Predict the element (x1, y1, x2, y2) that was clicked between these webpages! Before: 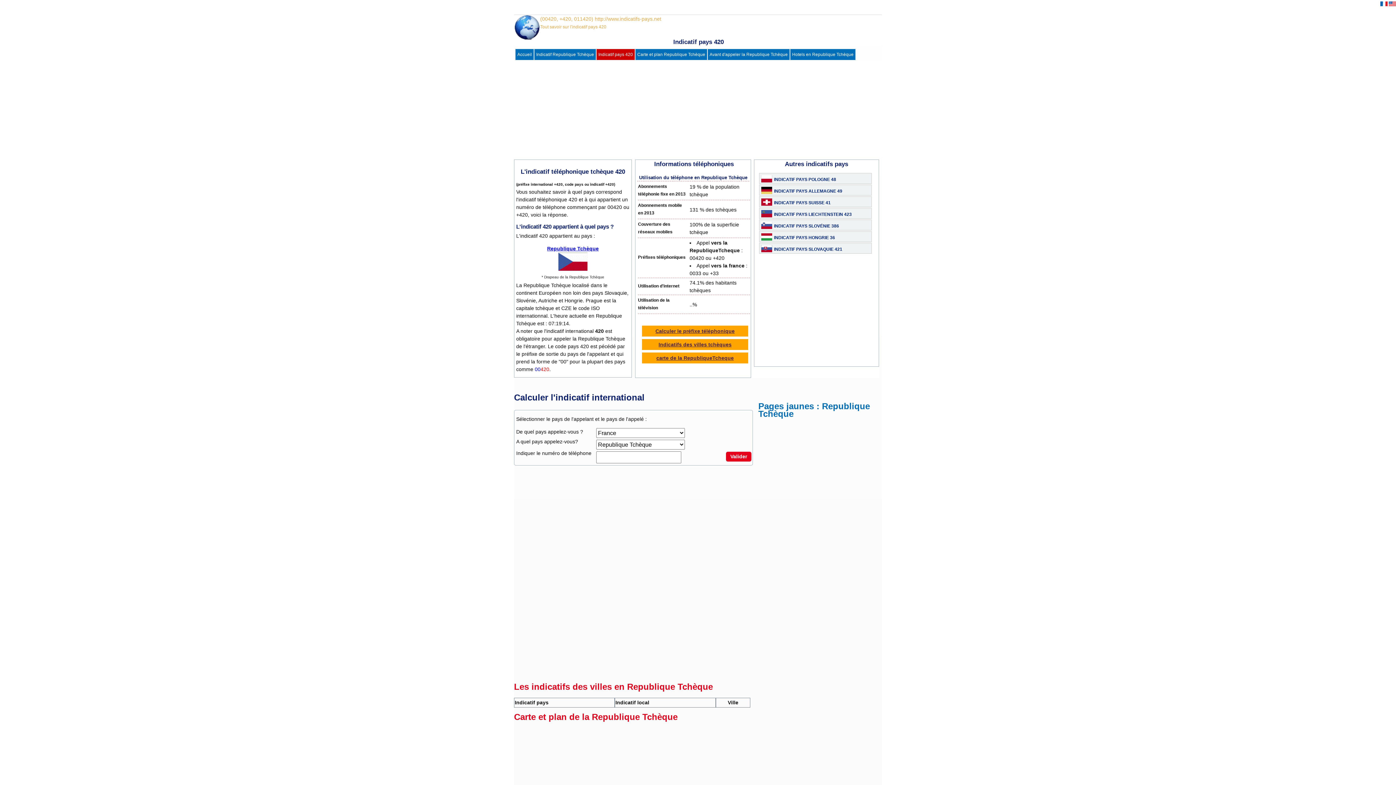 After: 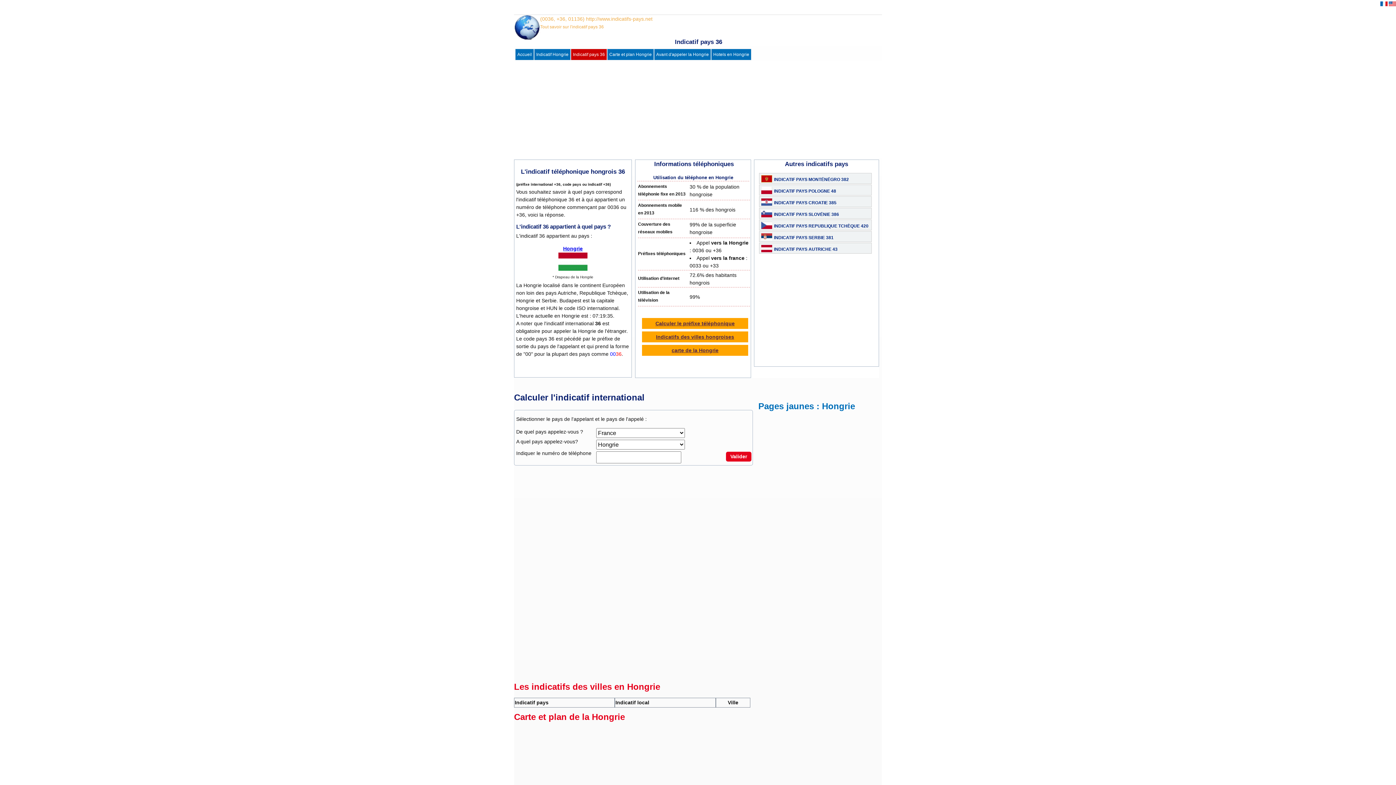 Action: label: INDICATIF PAYS HONGRIE 36 bbox: (772, 235, 835, 240)